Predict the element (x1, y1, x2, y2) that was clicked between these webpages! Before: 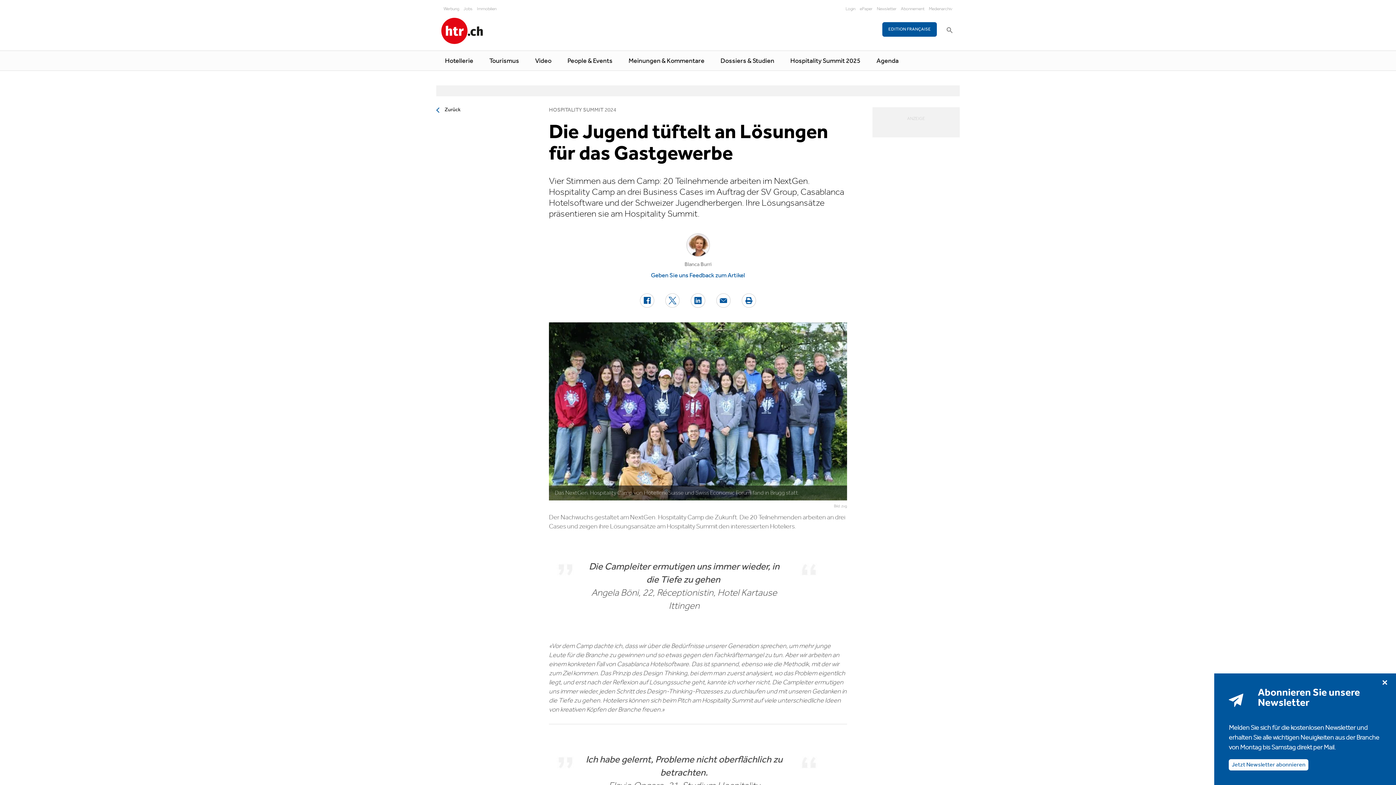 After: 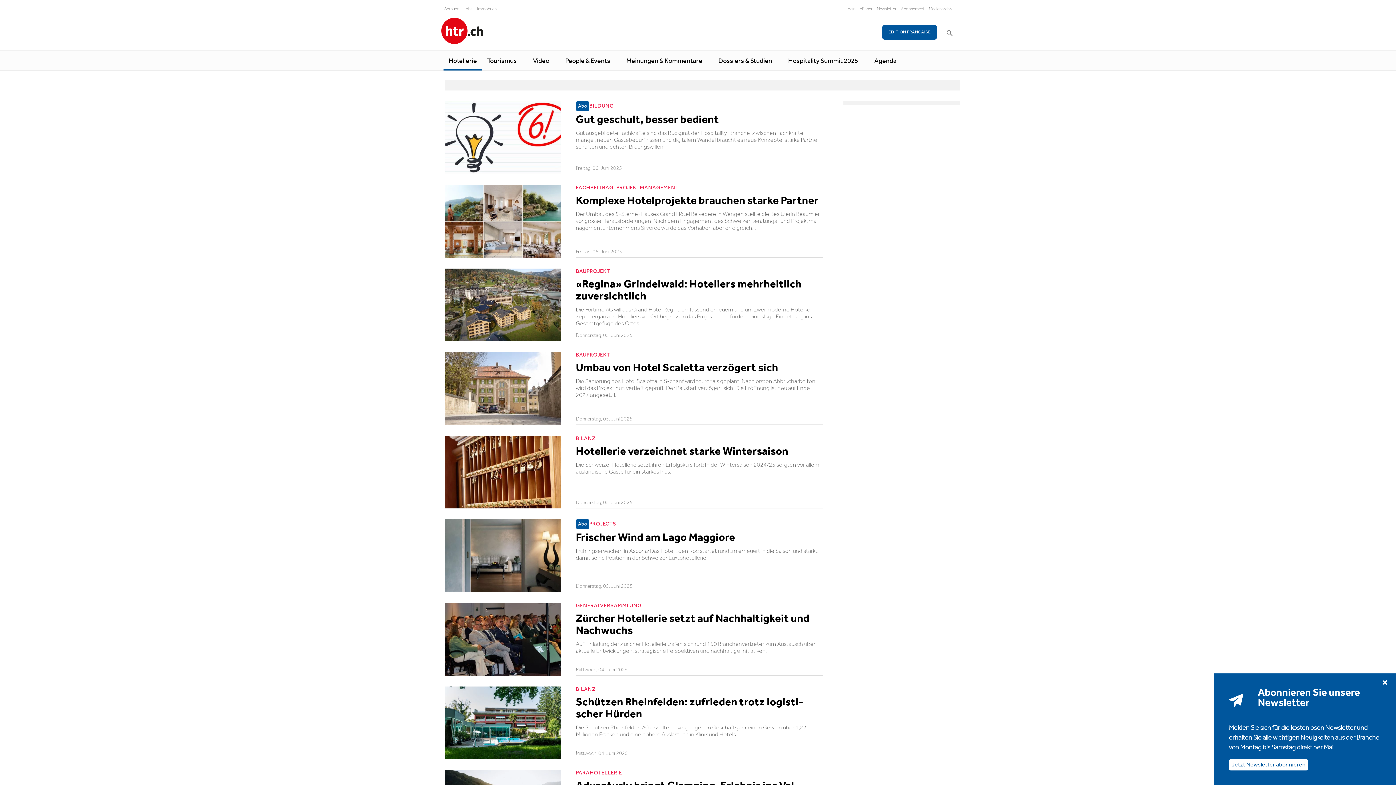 Action: label: Hotellerie bbox: (440, 56, 478, 66)